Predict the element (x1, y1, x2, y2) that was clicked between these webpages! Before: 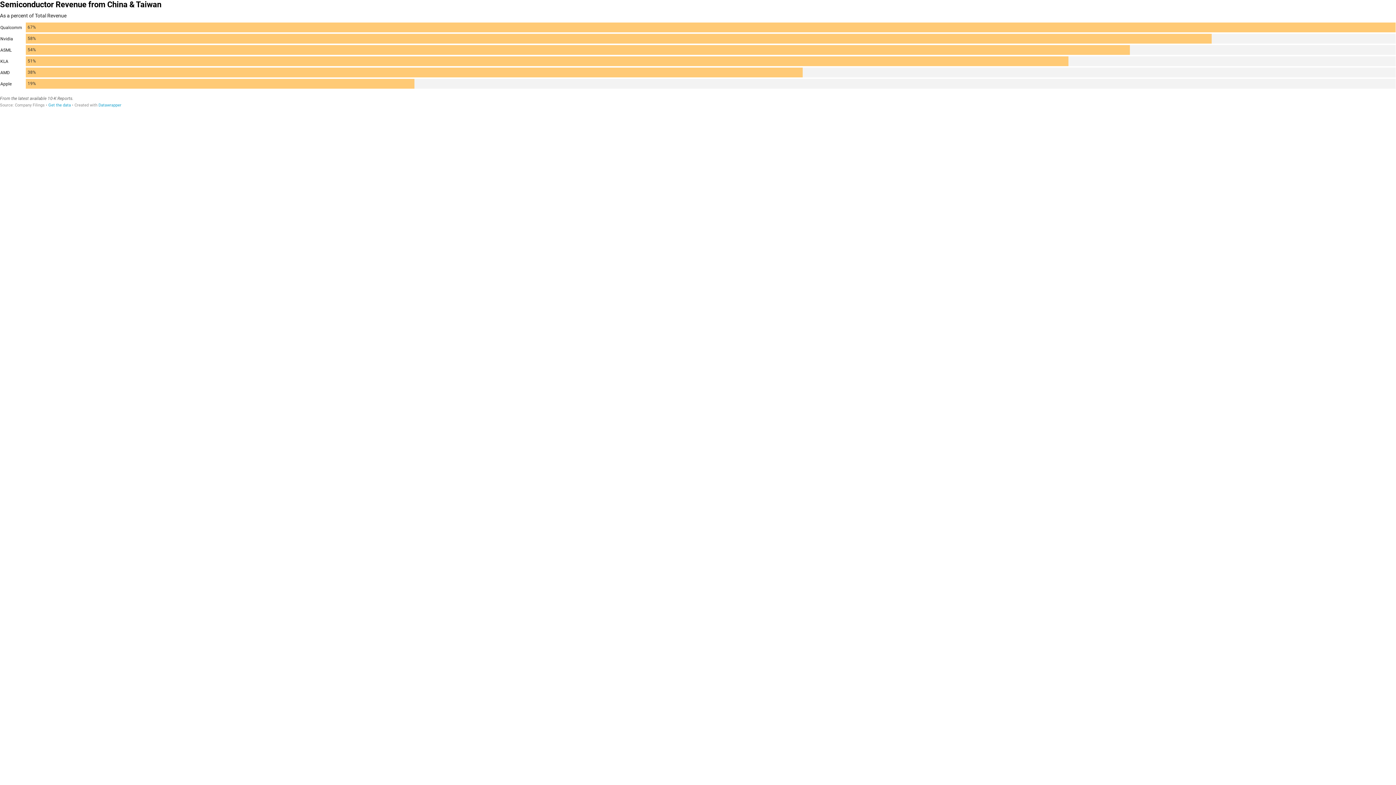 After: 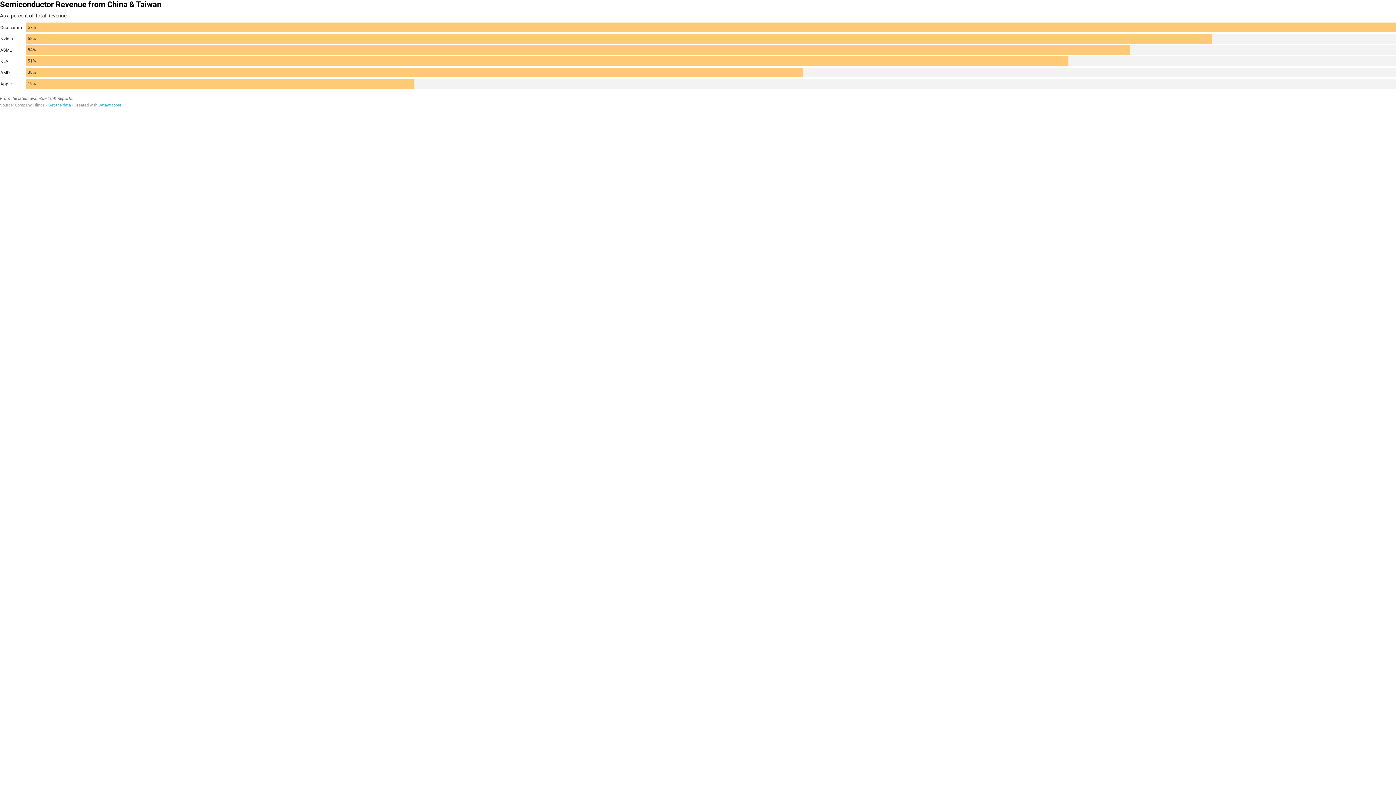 Action: bbox: (48, 102, 70, 107) label: Get the data: Semiconductor Revenue from China & Taiwan